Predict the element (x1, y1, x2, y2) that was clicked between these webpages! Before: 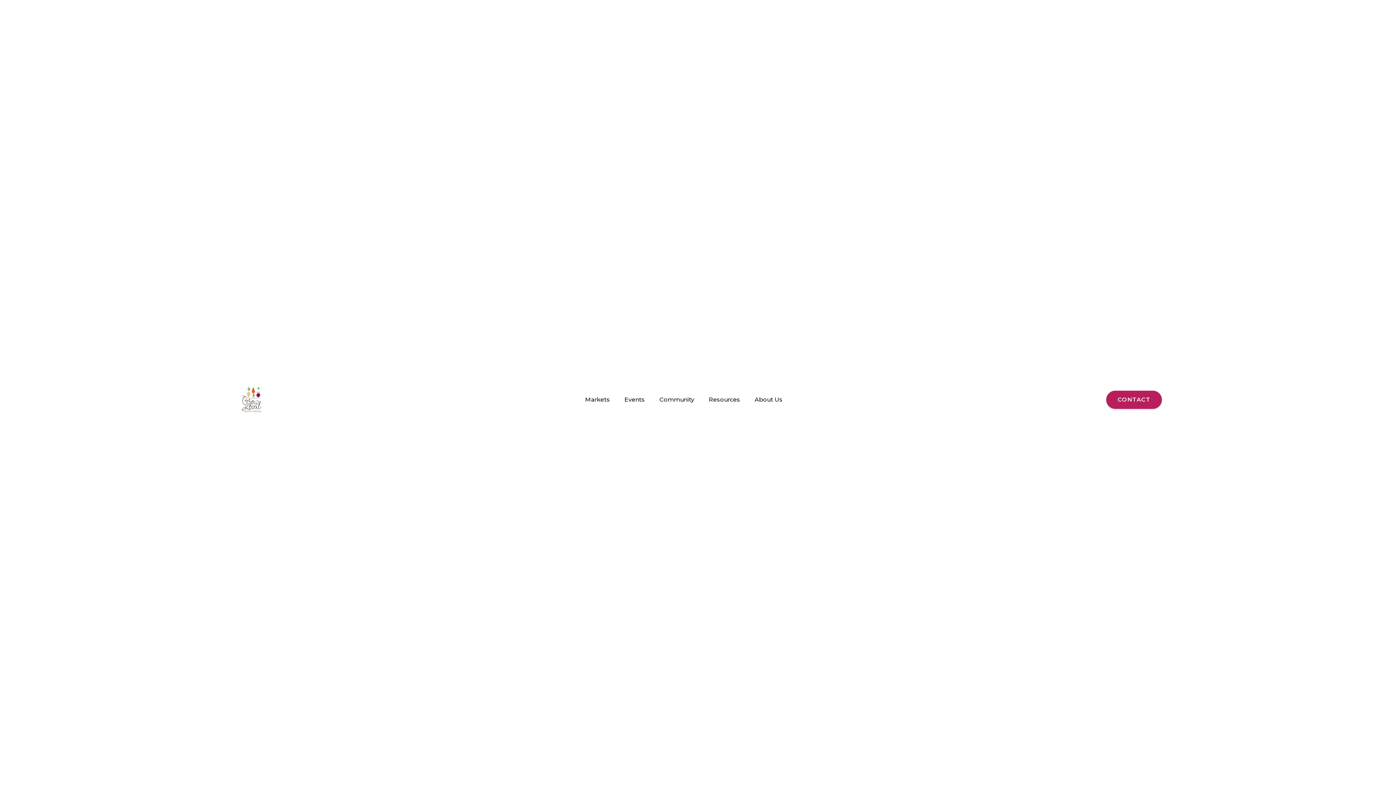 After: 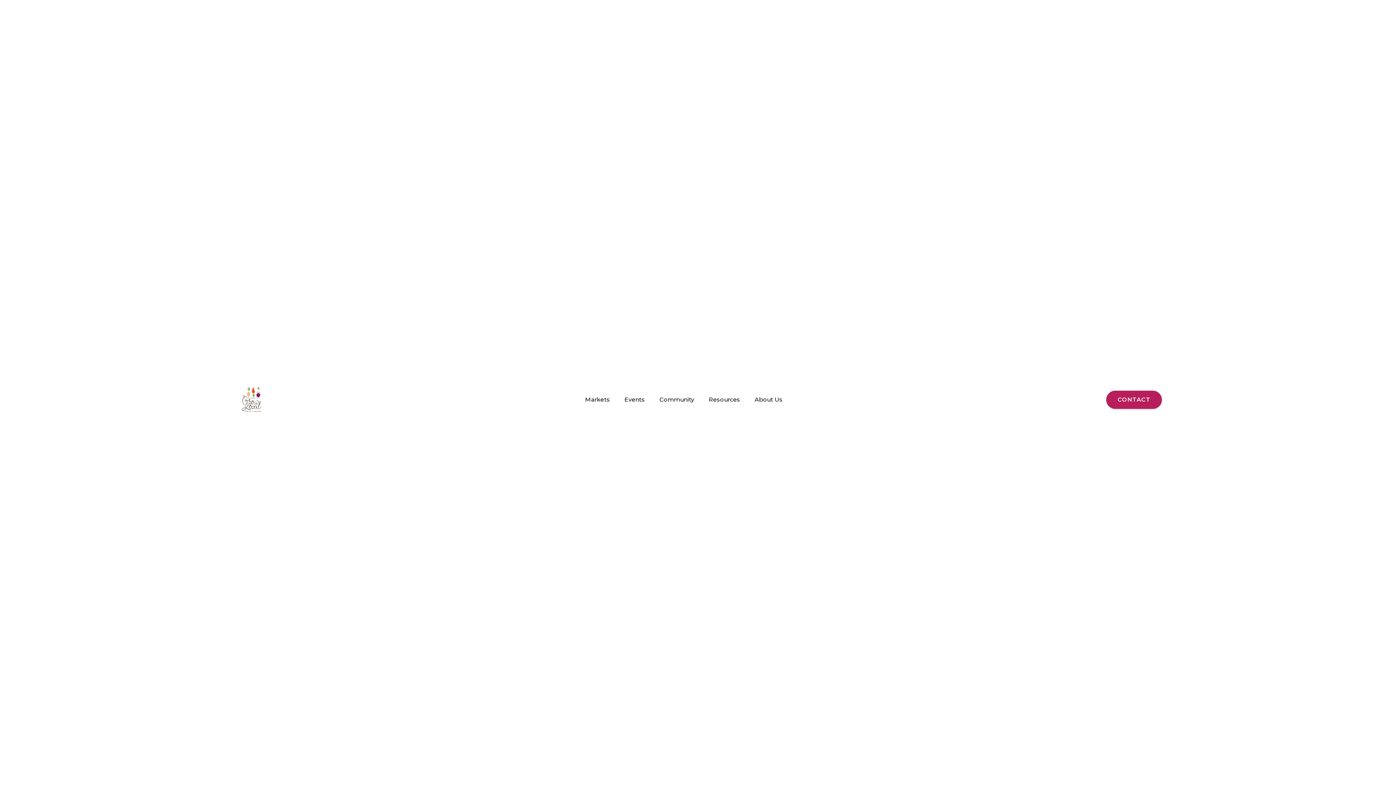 Action: label: Resources bbox: (701, 390, 747, 409)